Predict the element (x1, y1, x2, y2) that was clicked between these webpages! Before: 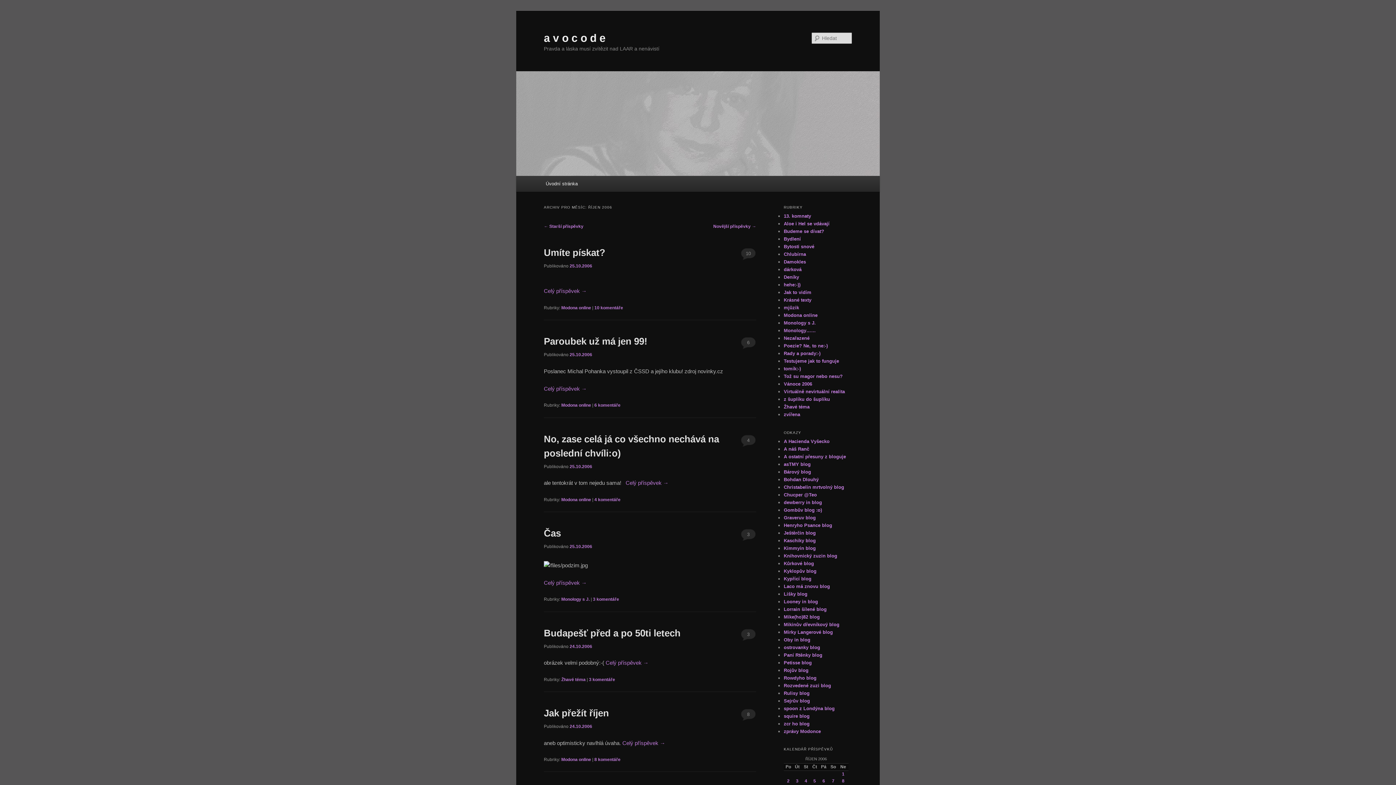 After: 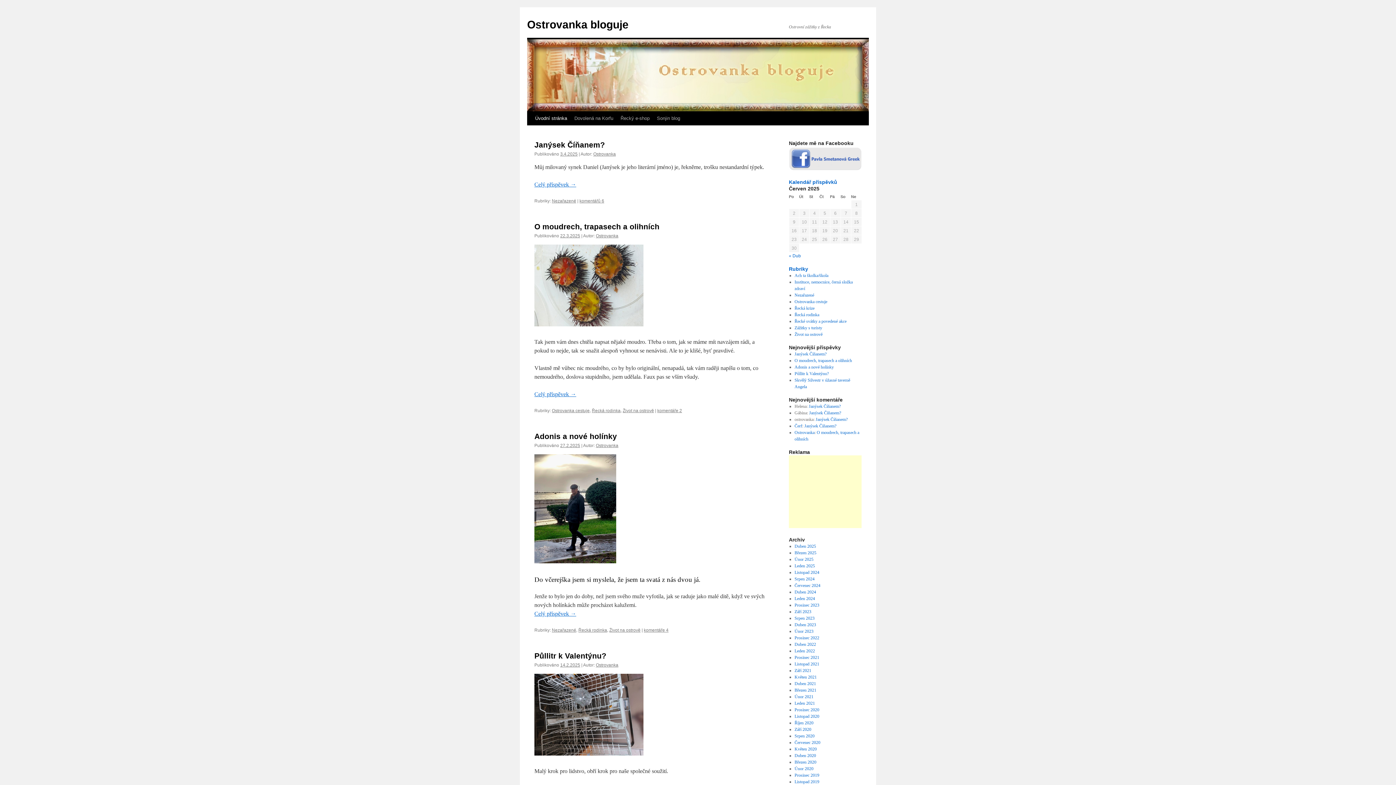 Action: bbox: (784, 645, 820, 650) label: ostrovanky blog